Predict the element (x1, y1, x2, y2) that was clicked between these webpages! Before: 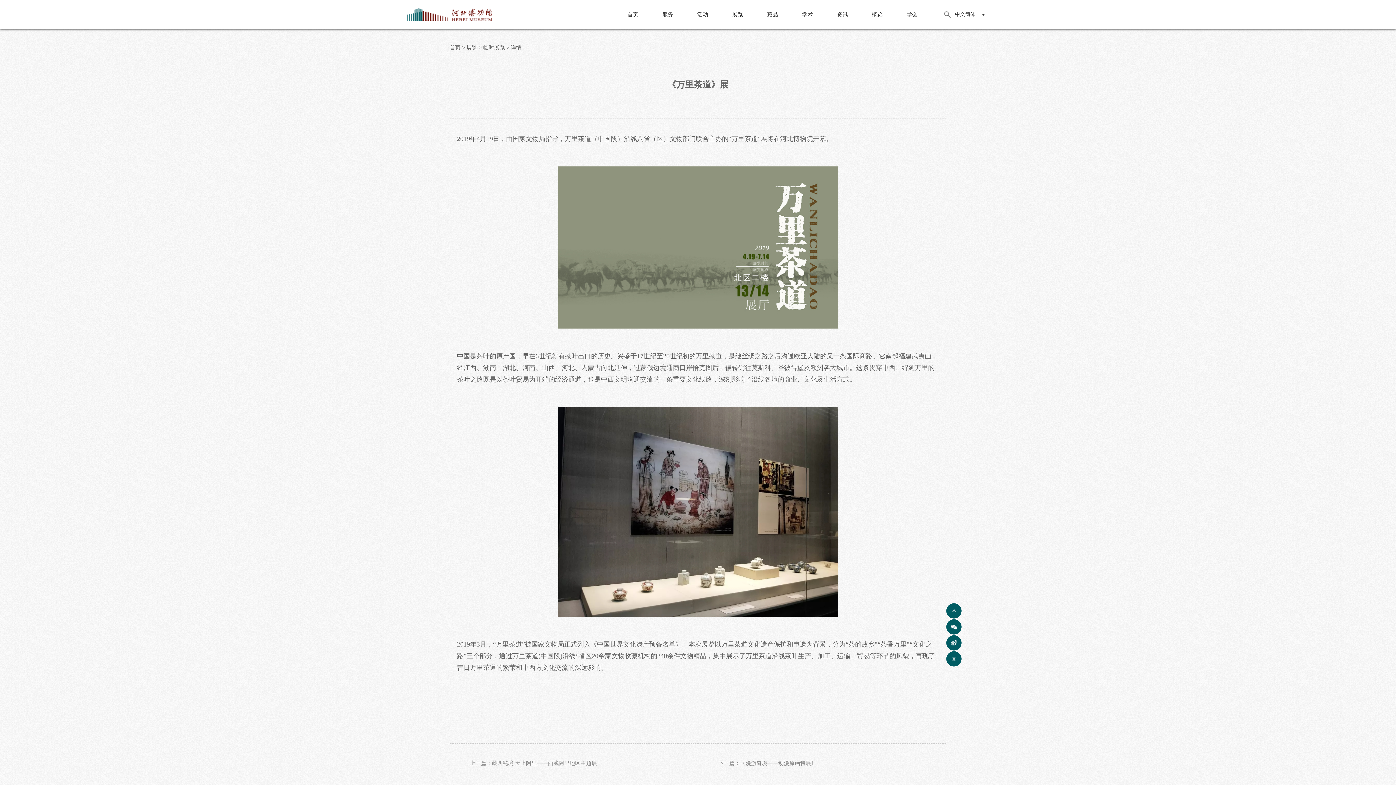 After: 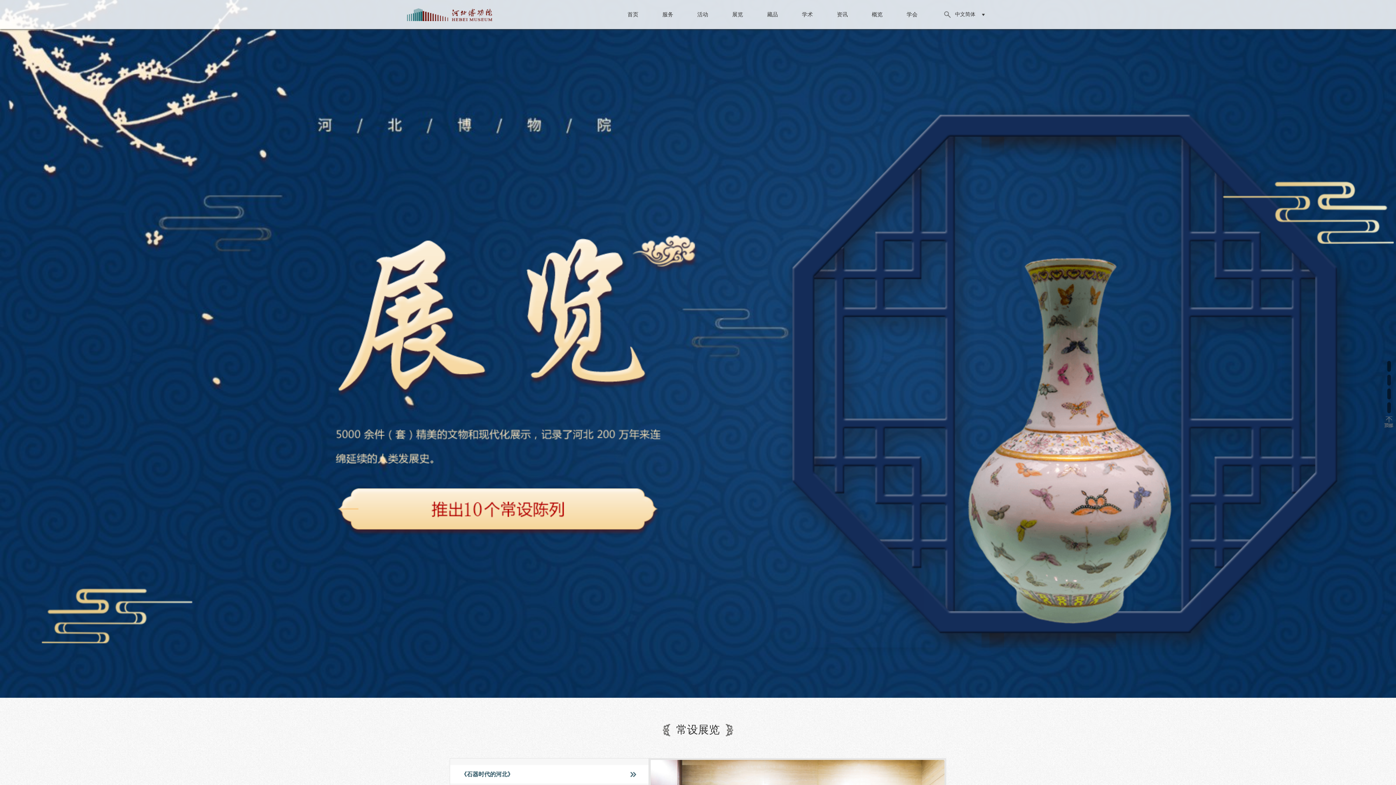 Action: label: 展览 bbox: (732, 11, 743, 17)